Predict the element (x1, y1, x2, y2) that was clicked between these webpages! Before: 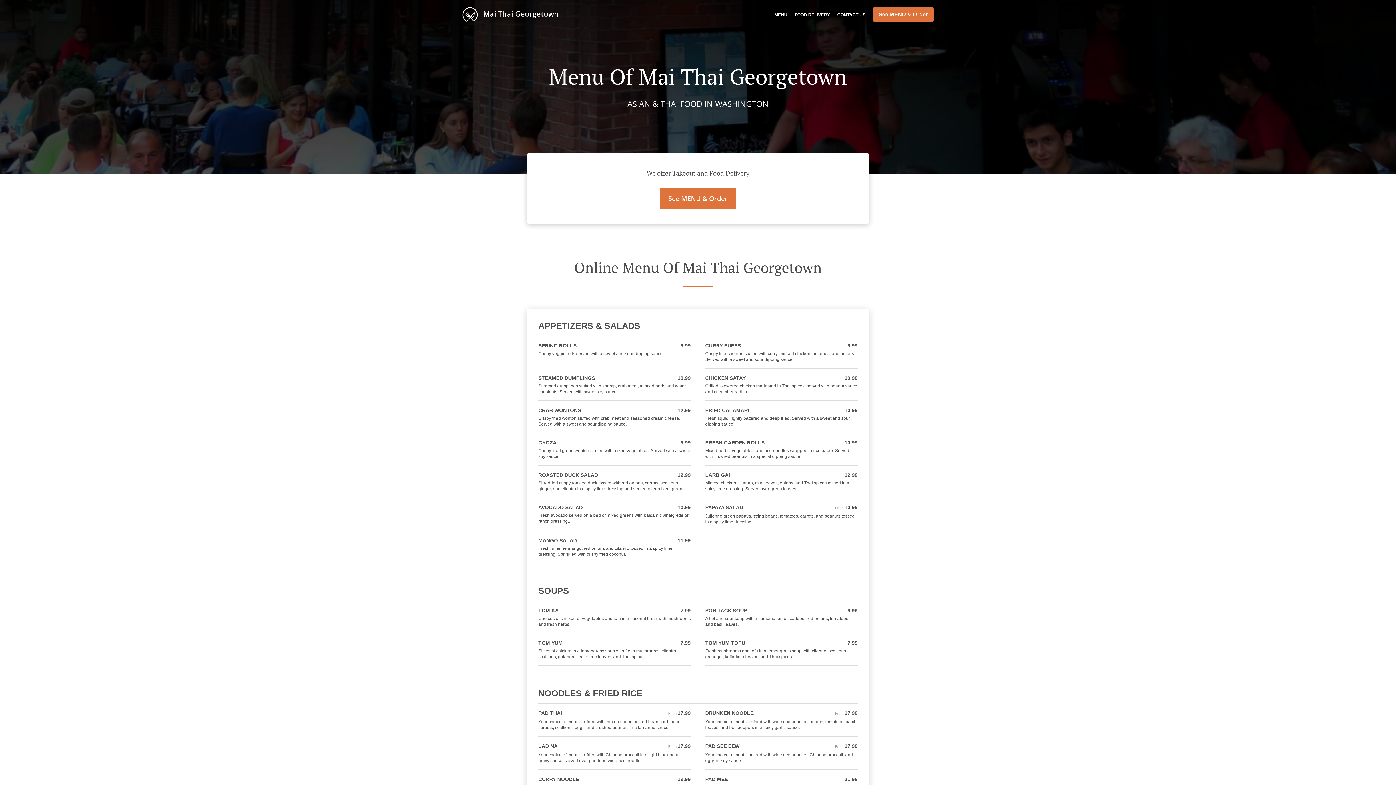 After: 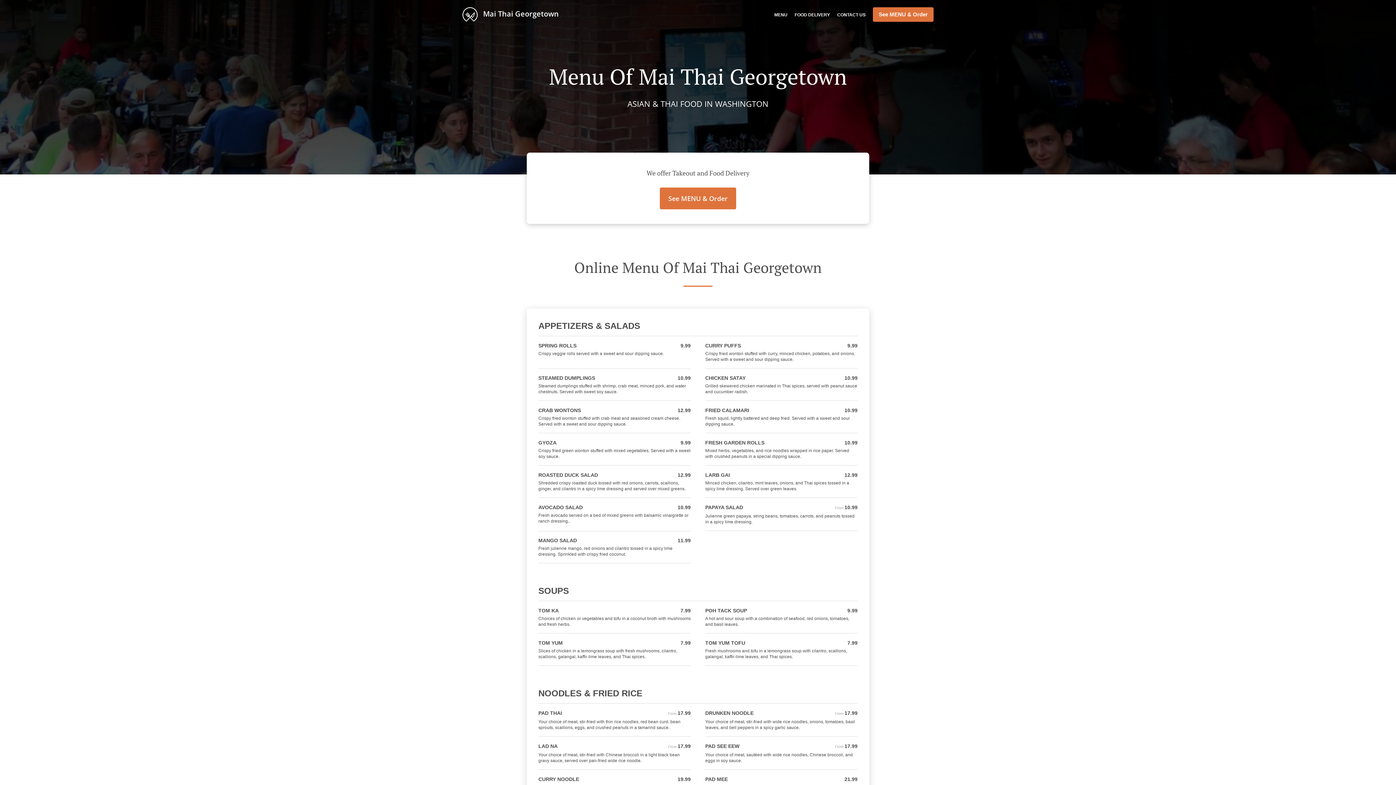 Action: label: MENU bbox: (774, 12, 787, 17)